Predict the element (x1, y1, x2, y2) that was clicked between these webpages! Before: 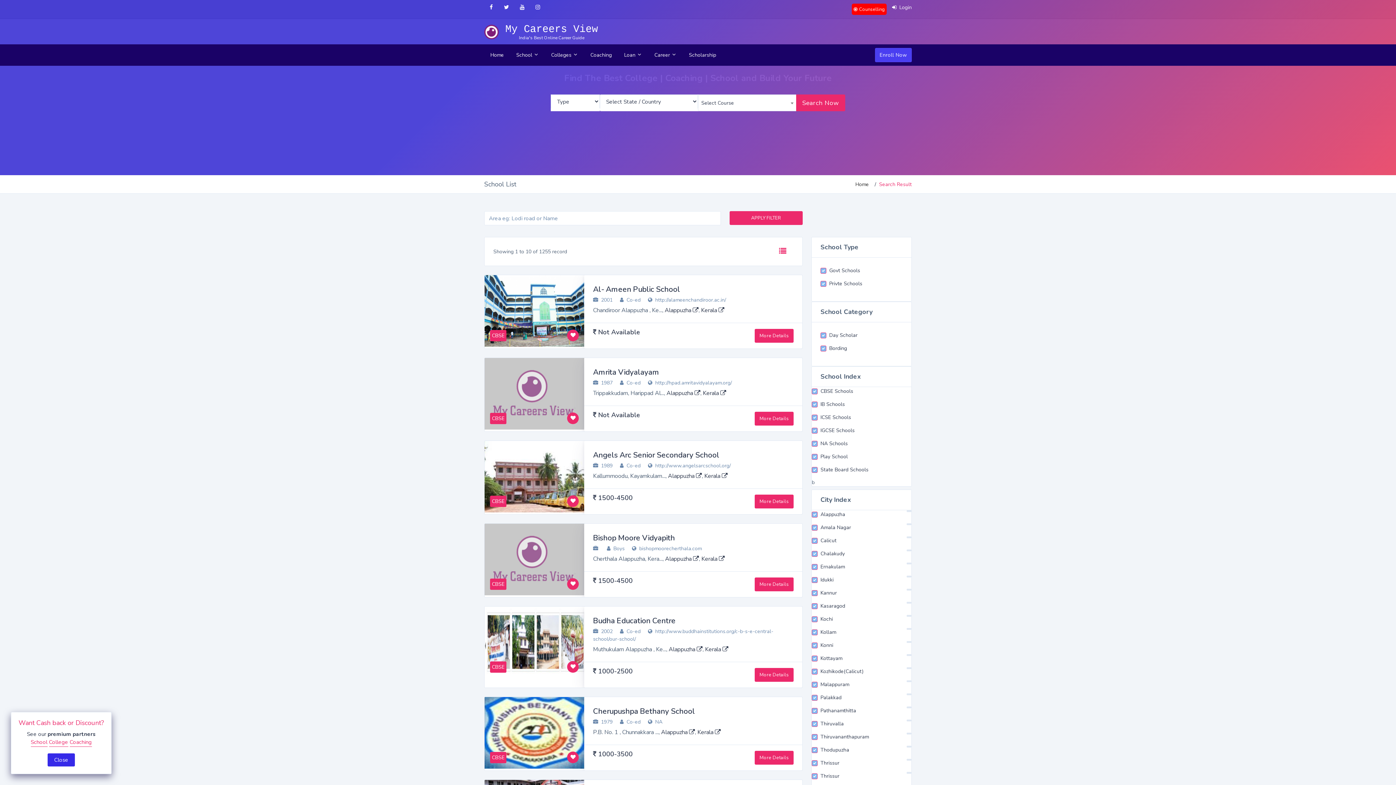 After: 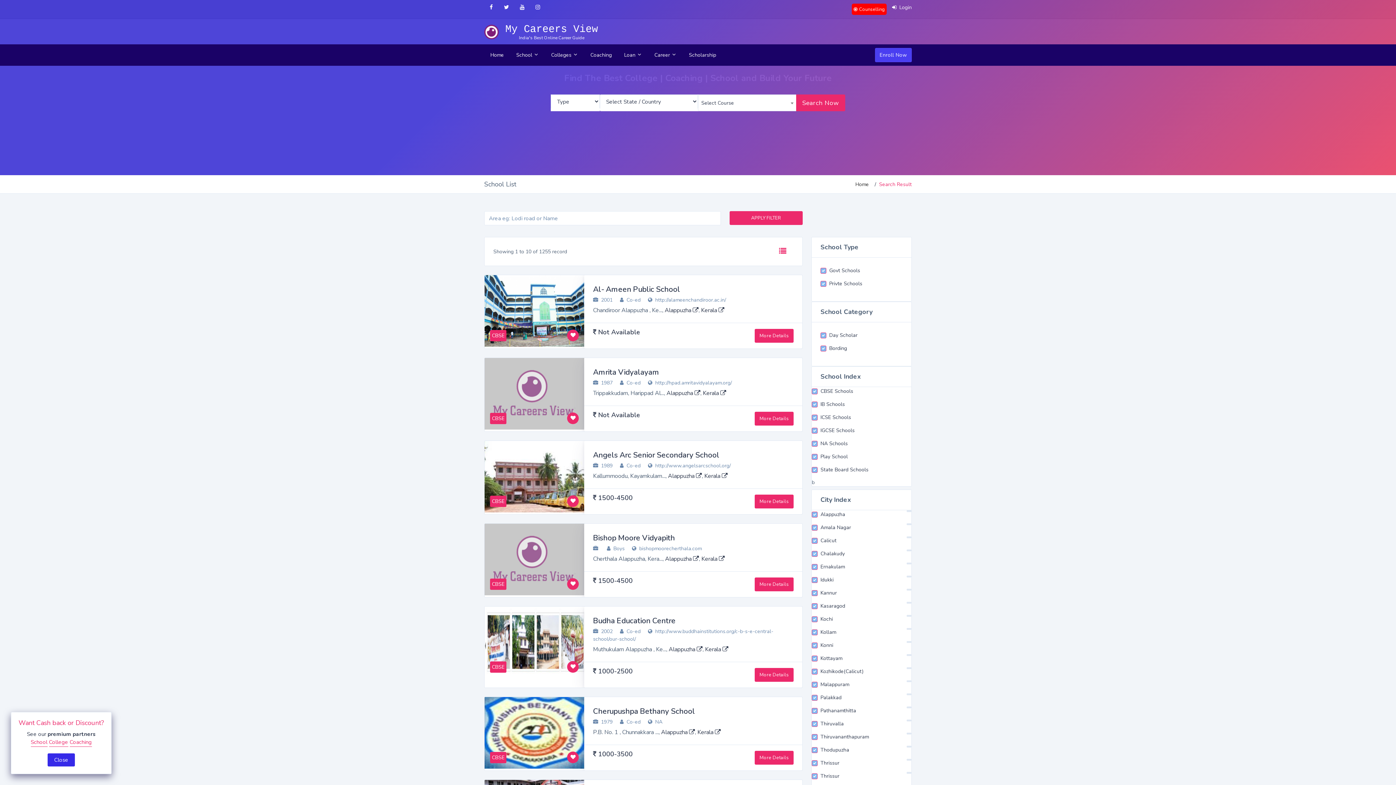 Action: bbox: (520, 3, 524, 10)